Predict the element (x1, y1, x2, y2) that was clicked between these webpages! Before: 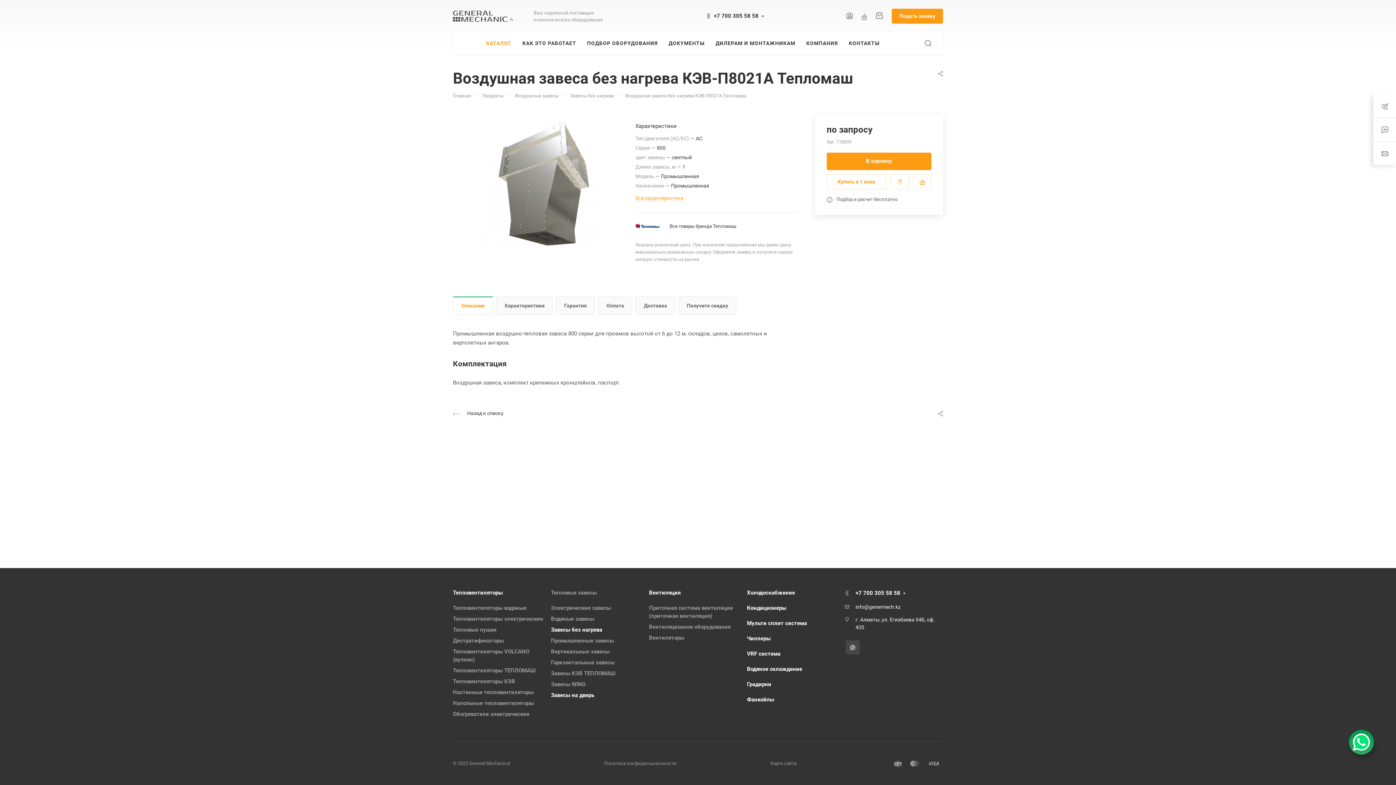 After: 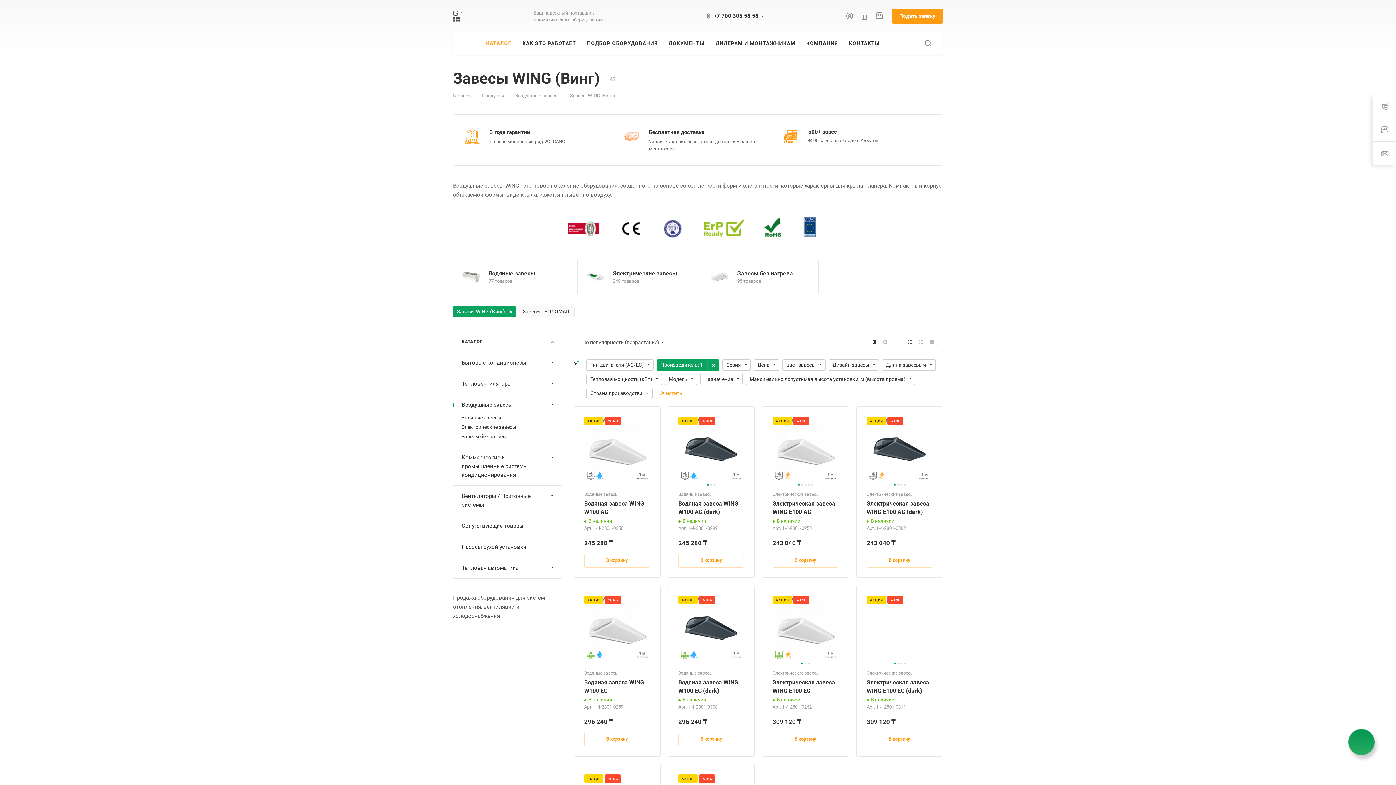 Action: bbox: (551, 681, 585, 688) label: Завесы WING